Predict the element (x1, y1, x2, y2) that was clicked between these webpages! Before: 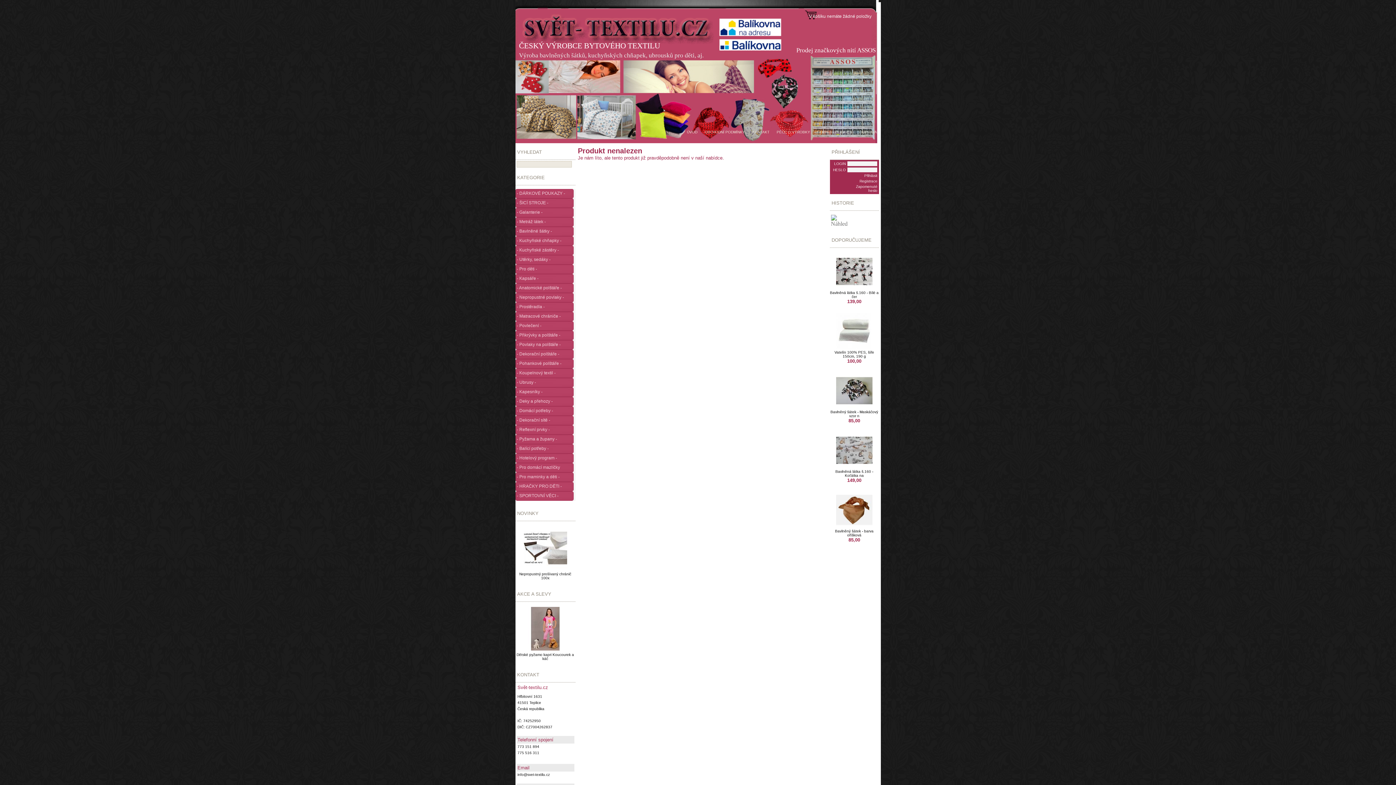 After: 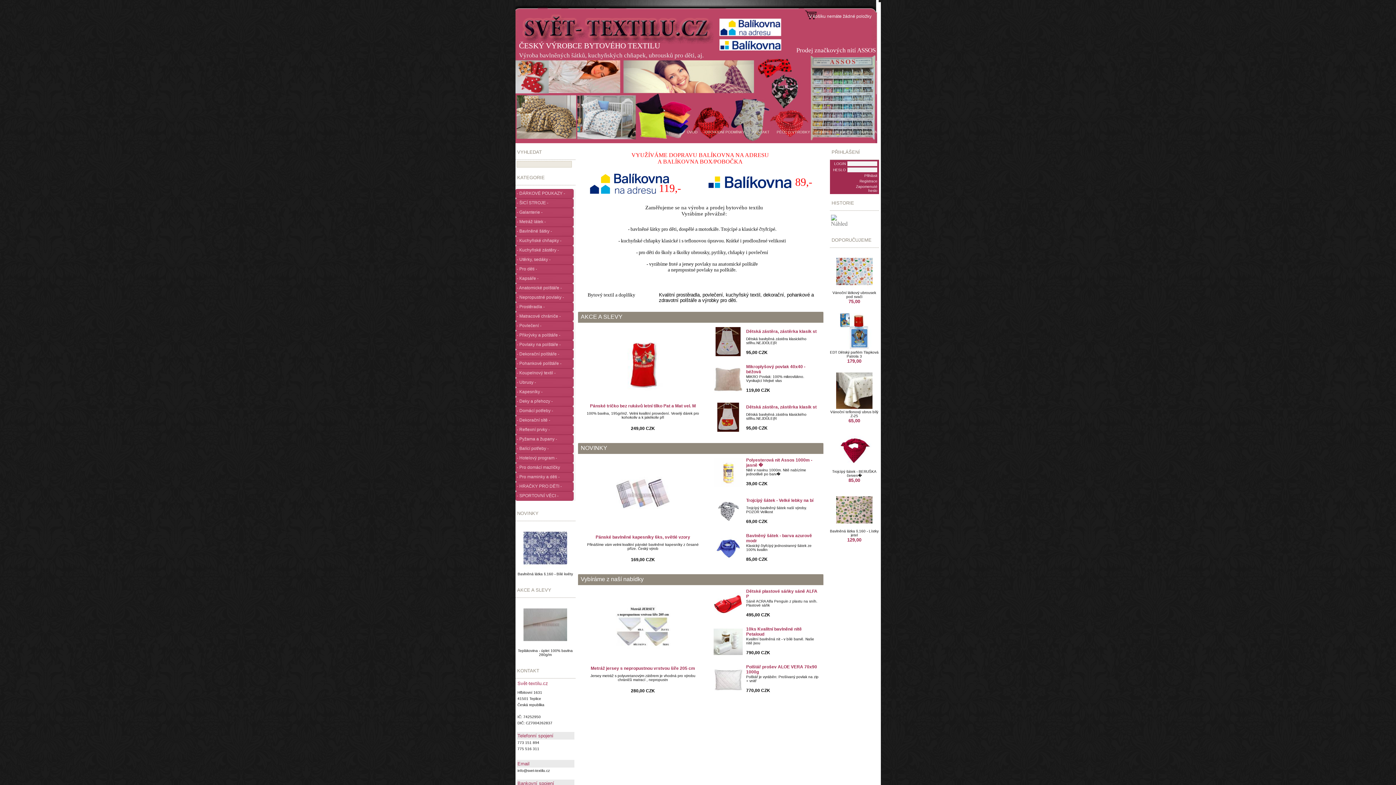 Action: label: ÚVOD bbox: (683, 123, 701, 144)